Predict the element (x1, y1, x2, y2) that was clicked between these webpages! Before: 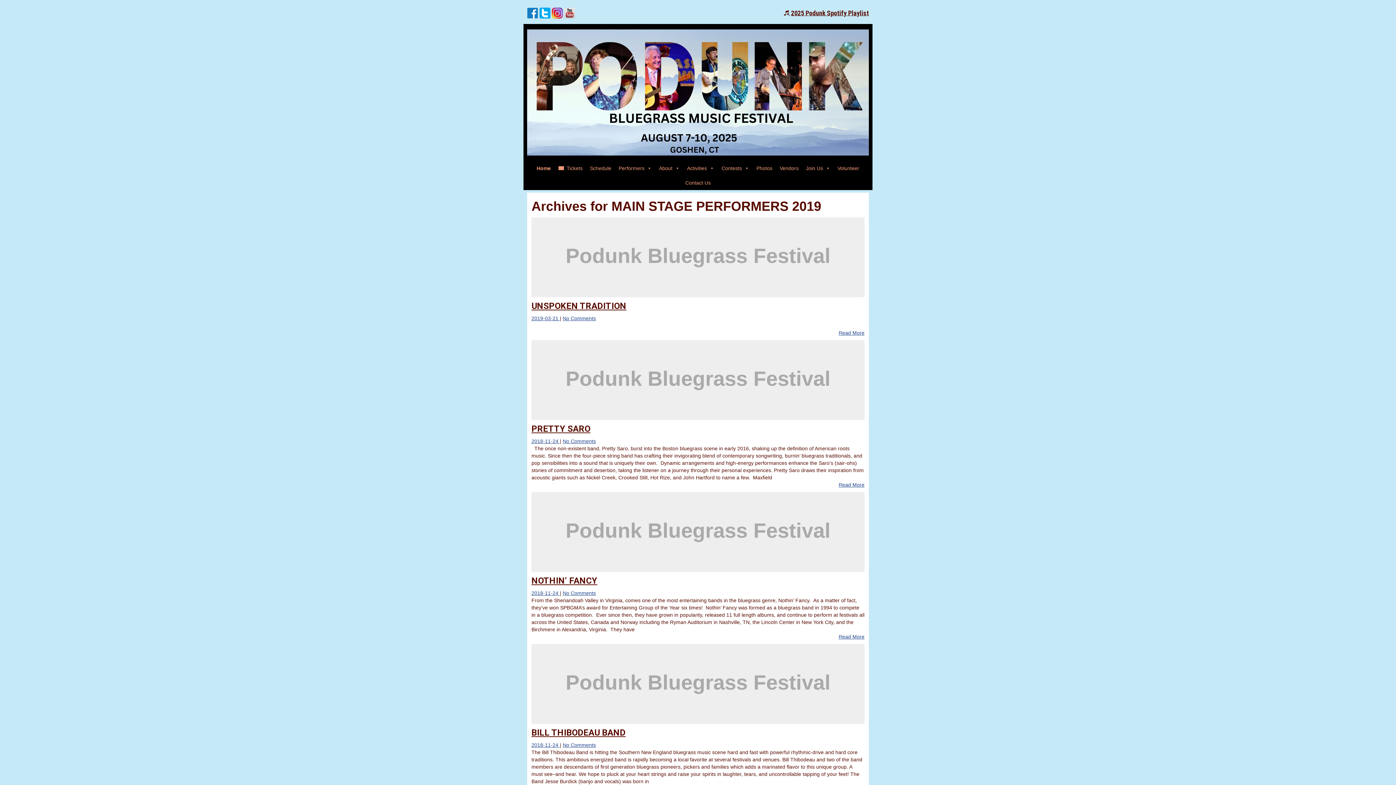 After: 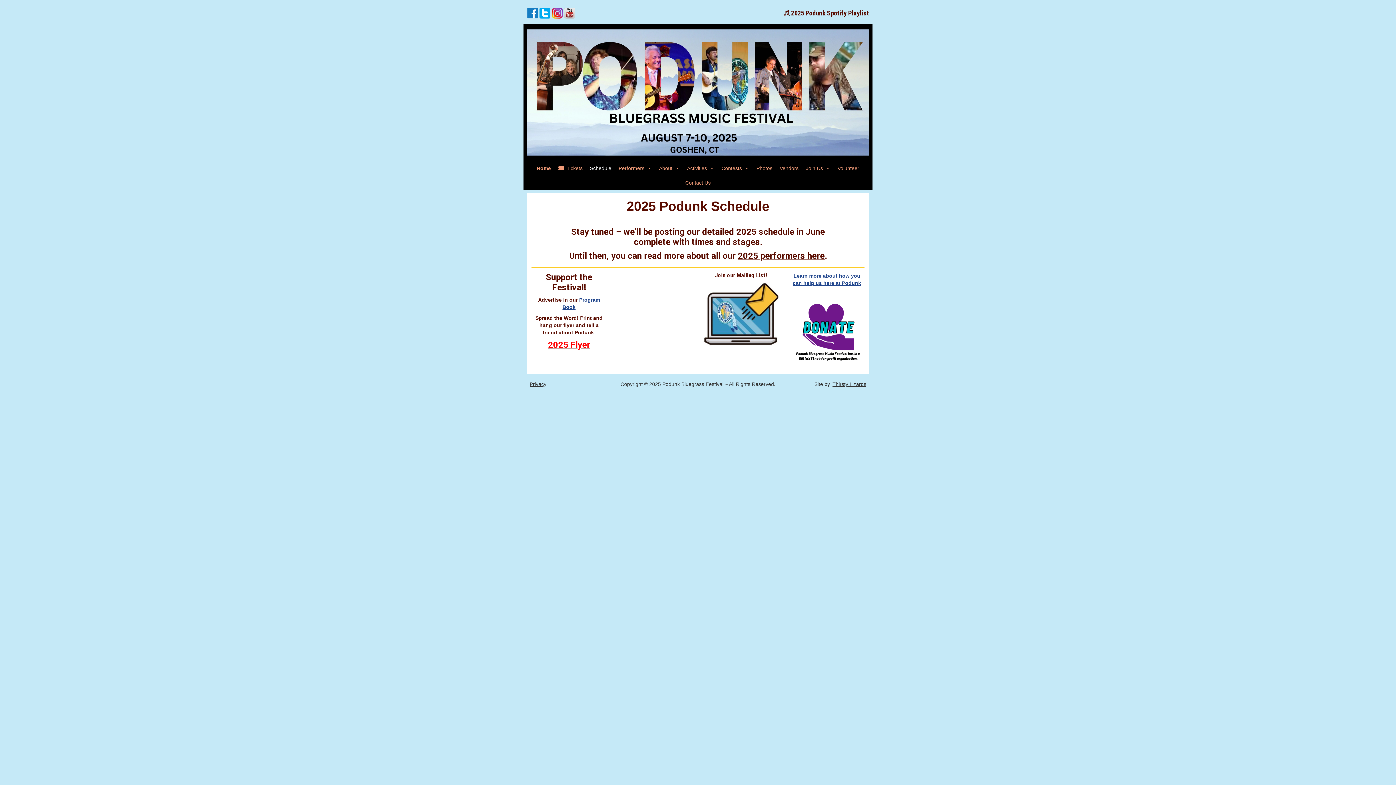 Action: bbox: (586, 161, 615, 175) label: Schedule